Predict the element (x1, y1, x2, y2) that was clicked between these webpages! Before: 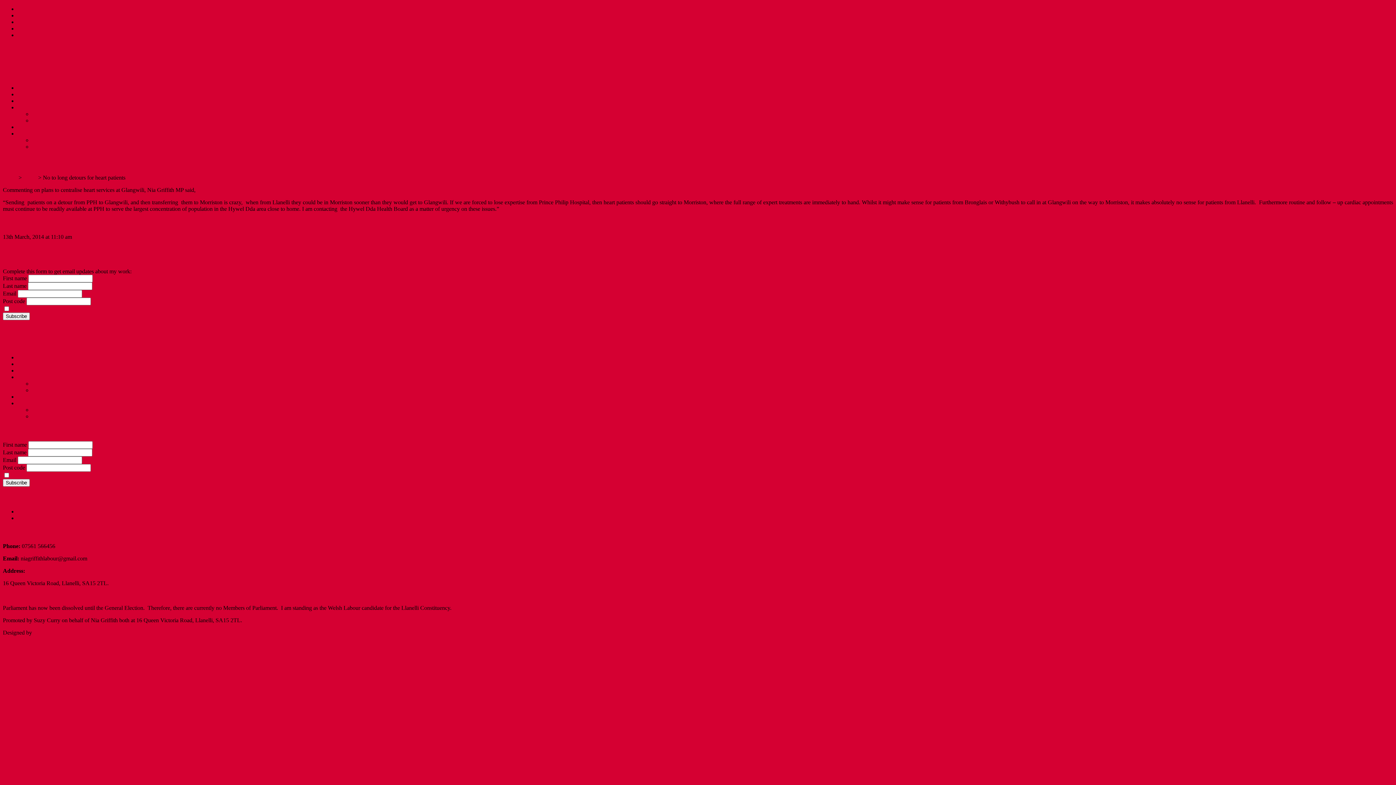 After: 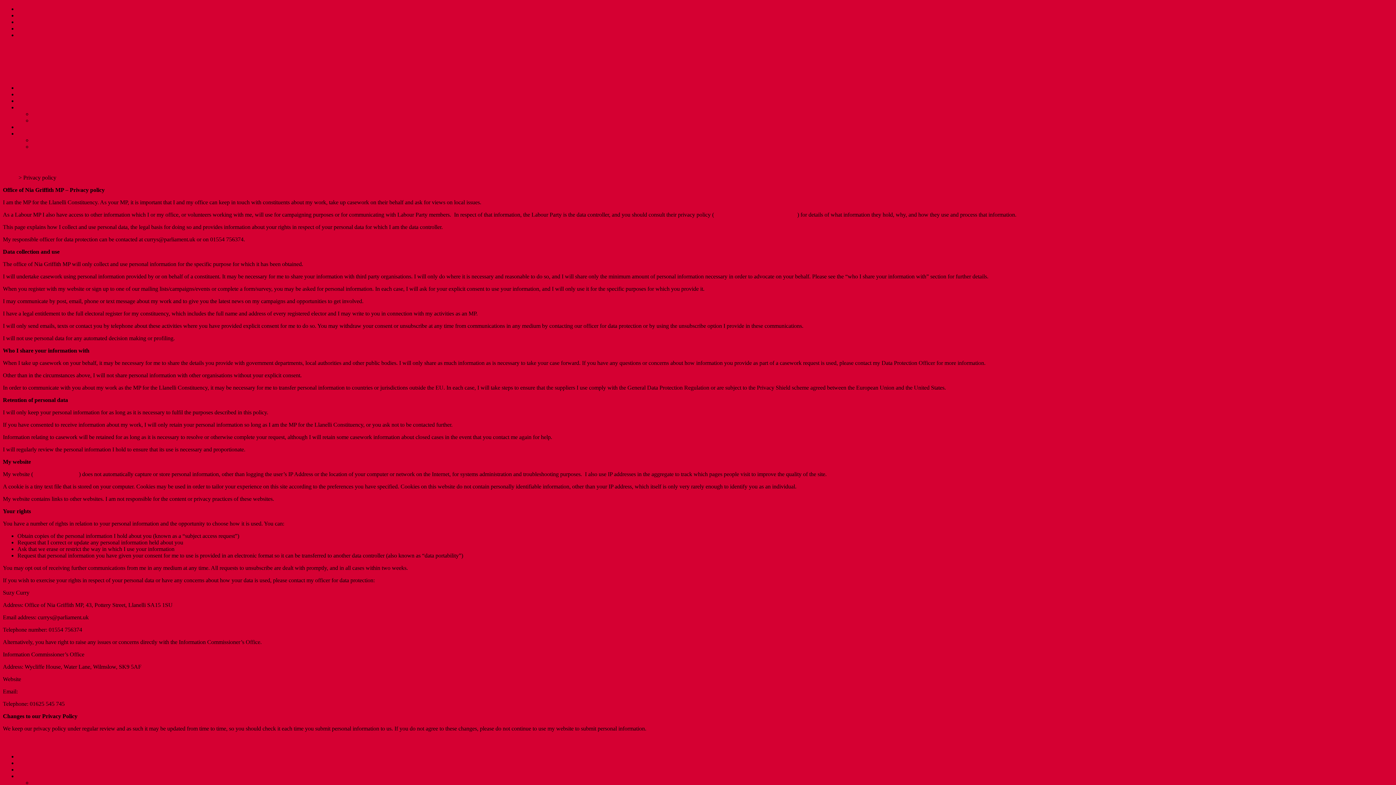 Action: label: Privacy policy bbox: (32, 143, 65, 149)